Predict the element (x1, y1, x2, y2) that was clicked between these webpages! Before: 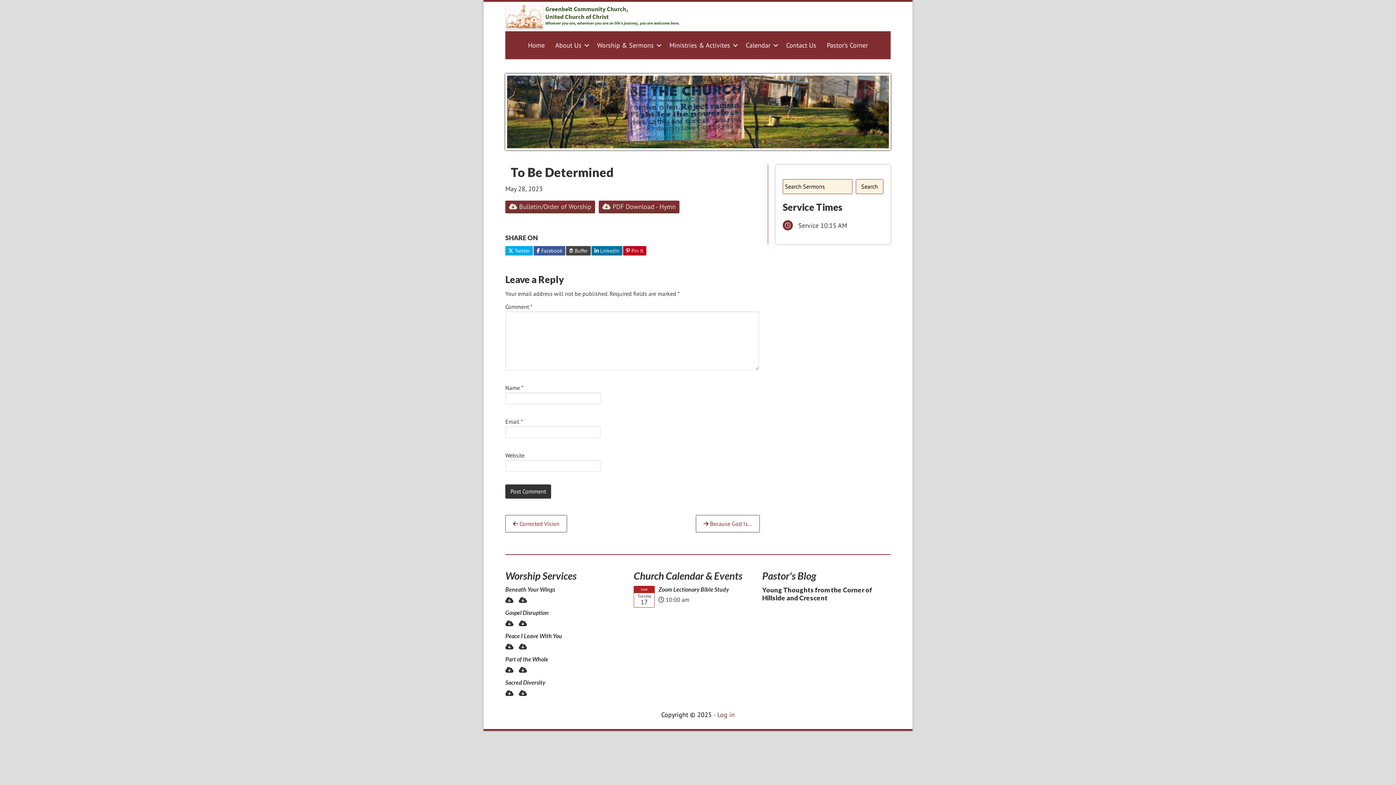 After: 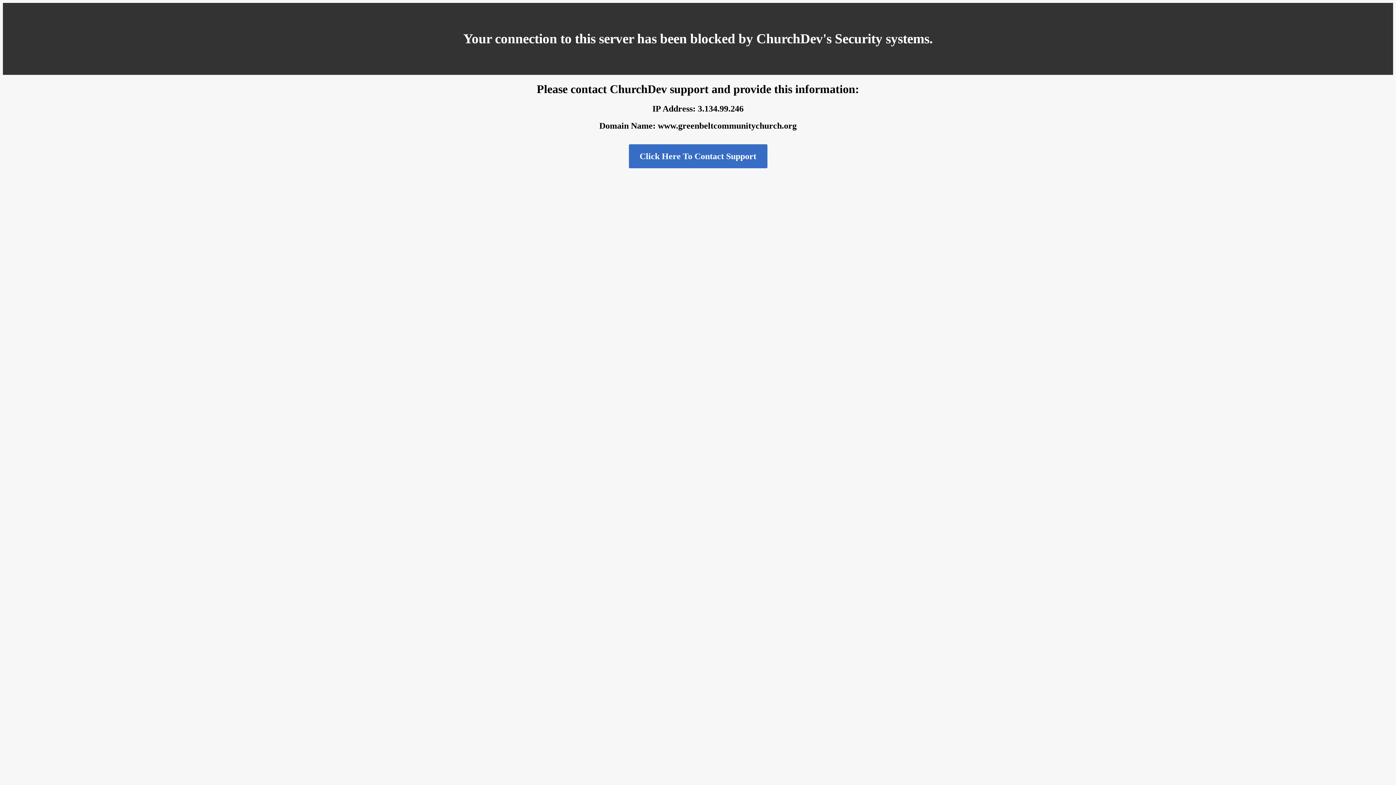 Action: bbox: (633, 586, 655, 608) label: June
Tuesday
17